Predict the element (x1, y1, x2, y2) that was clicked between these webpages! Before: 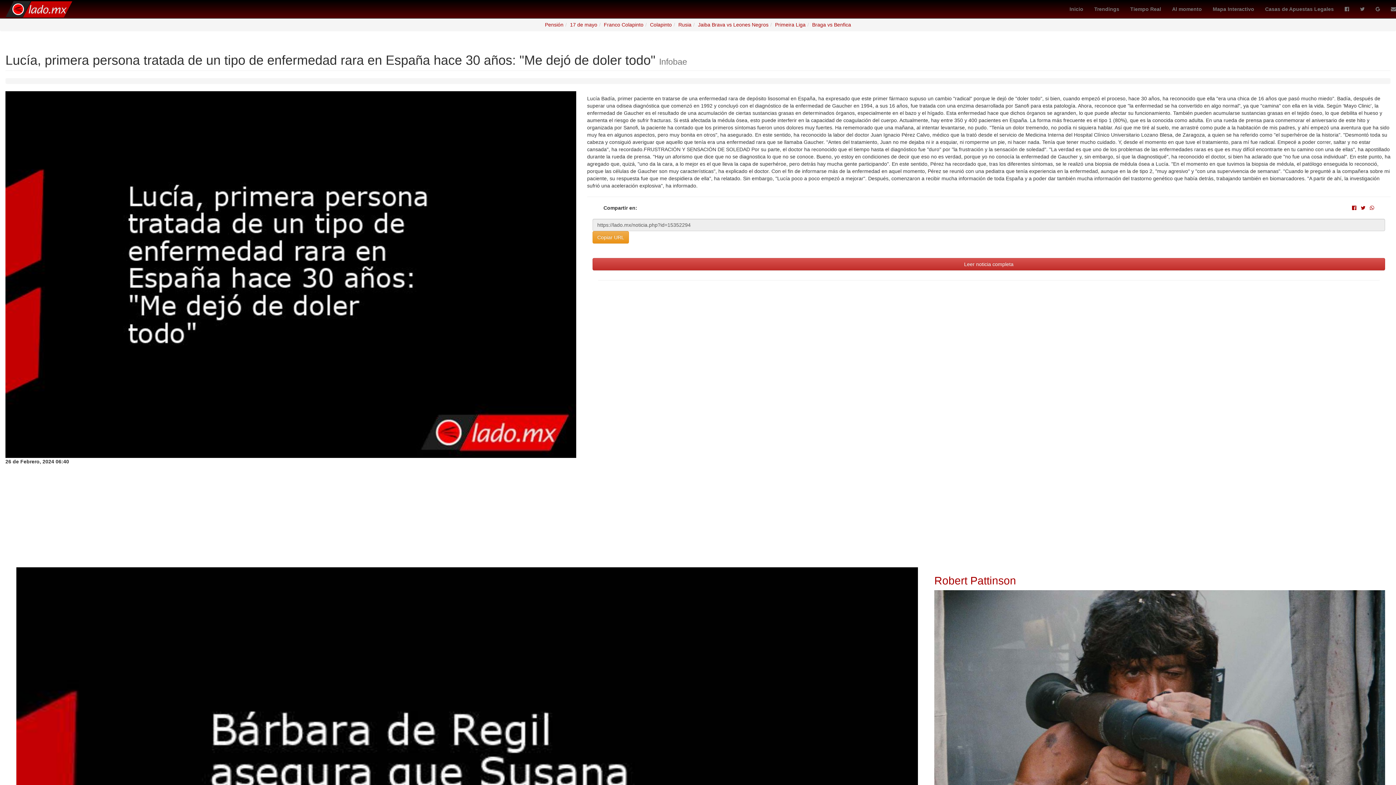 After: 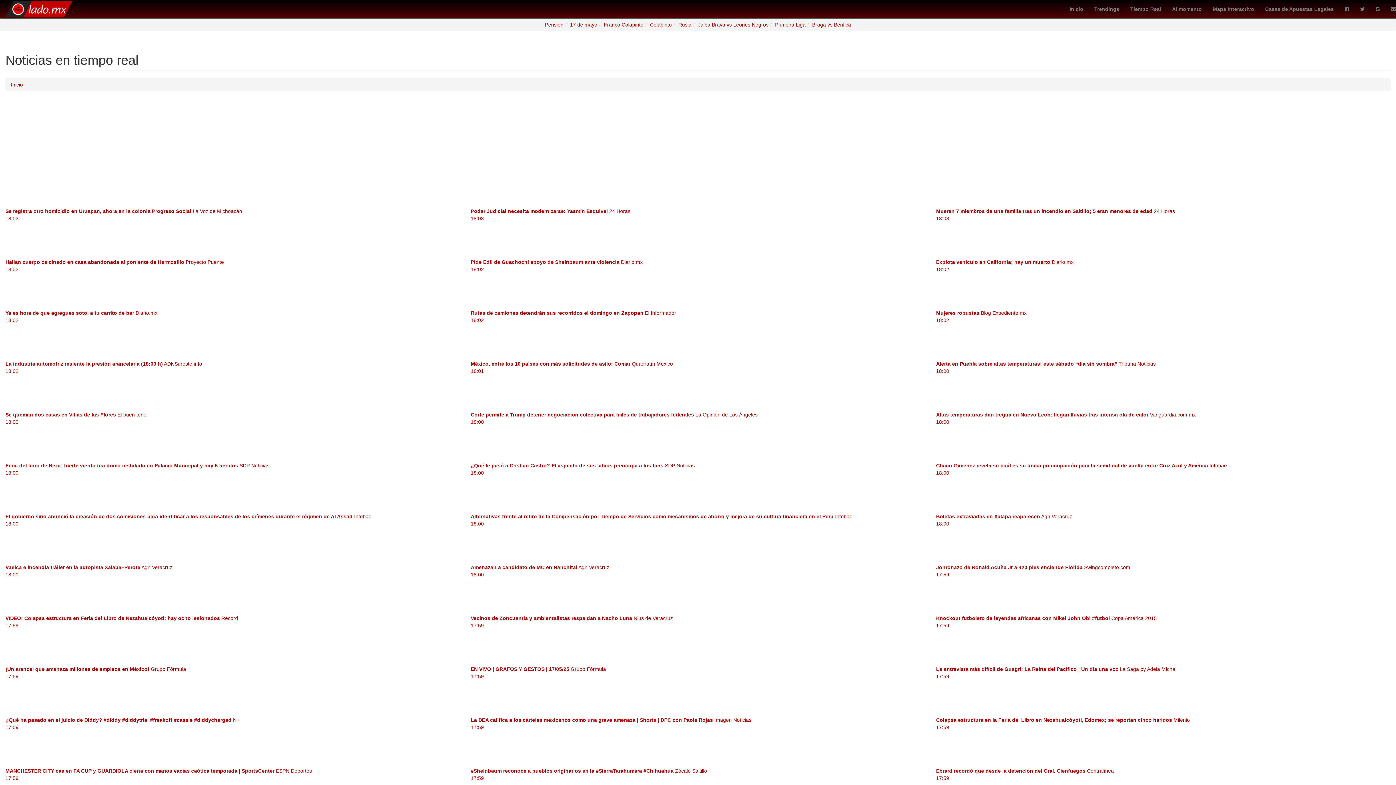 Action: label: Tiempo Real bbox: (1125, 0, 1166, 18)